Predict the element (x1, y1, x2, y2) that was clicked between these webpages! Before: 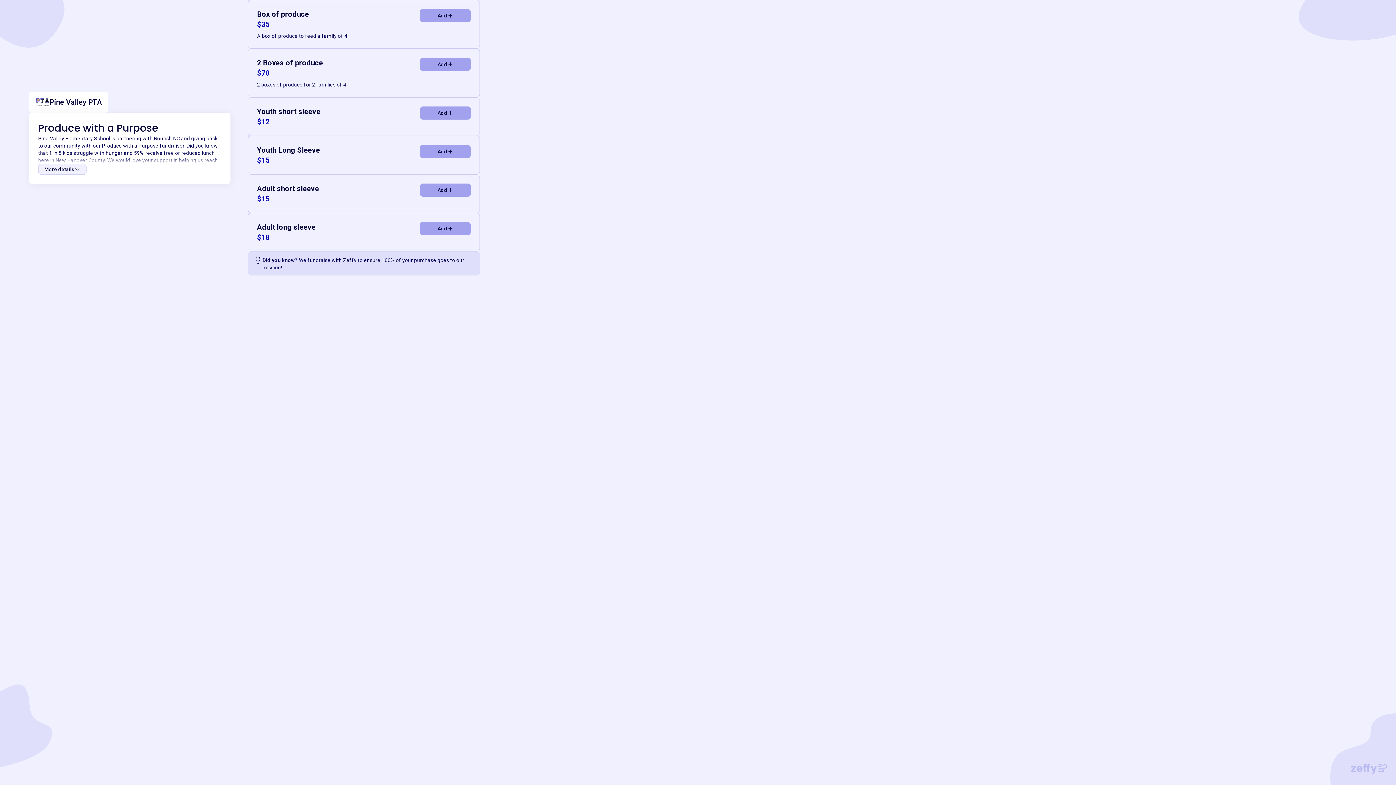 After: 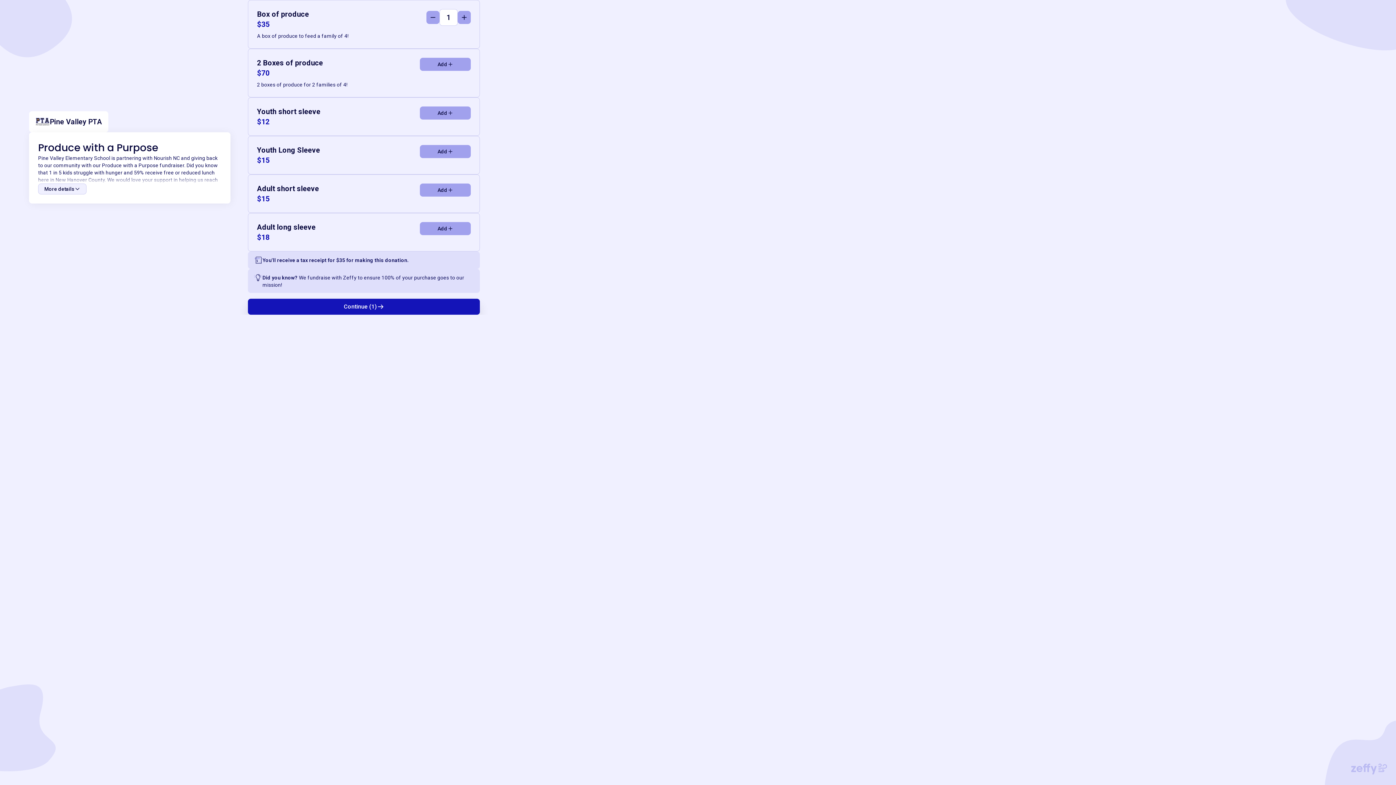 Action: label: Add bbox: (420, 9, 470, 22)